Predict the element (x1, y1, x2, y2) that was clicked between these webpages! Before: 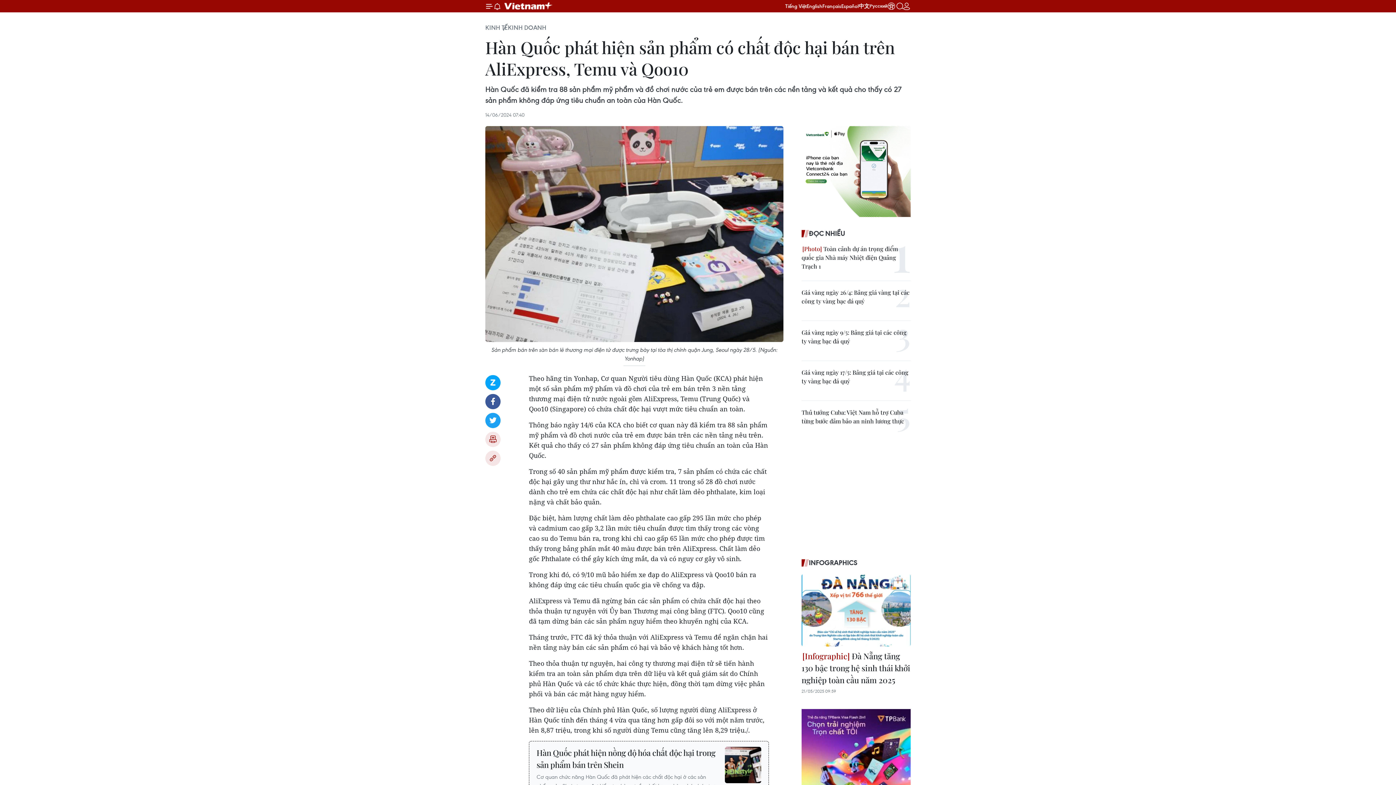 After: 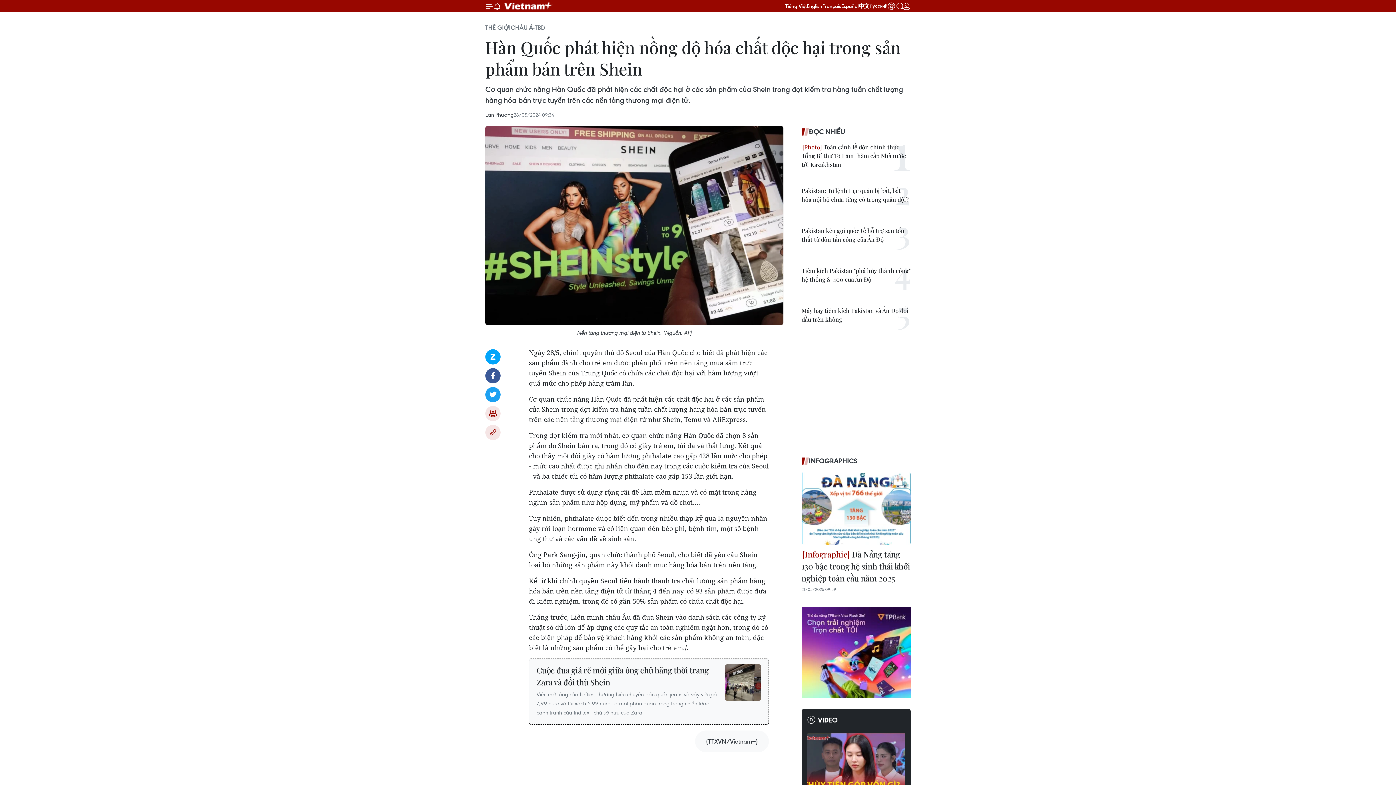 Action: label: Hàn Quốc phát hiện nồng độ hóa chất độc hại trong sản phẩm bán trên Shein bbox: (536, 747, 717, 772)